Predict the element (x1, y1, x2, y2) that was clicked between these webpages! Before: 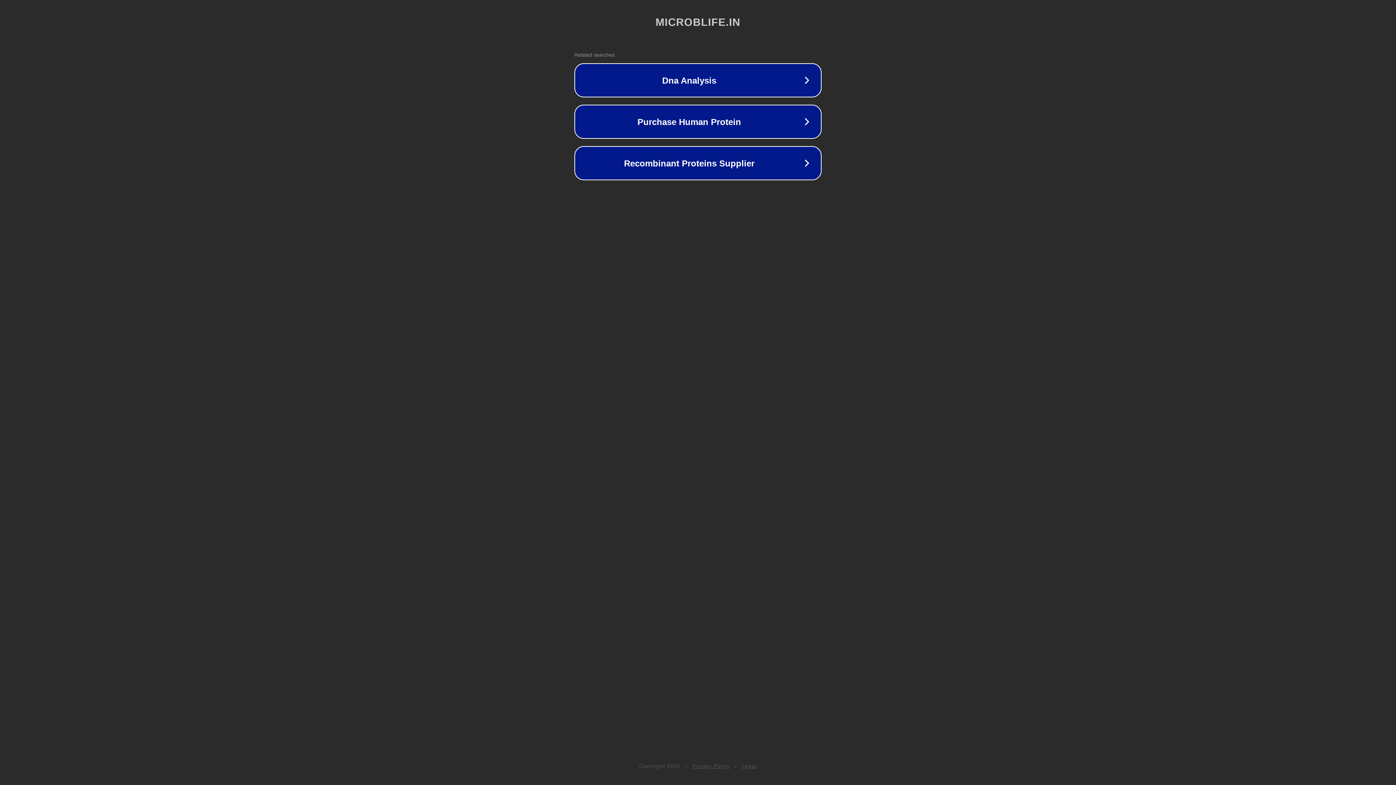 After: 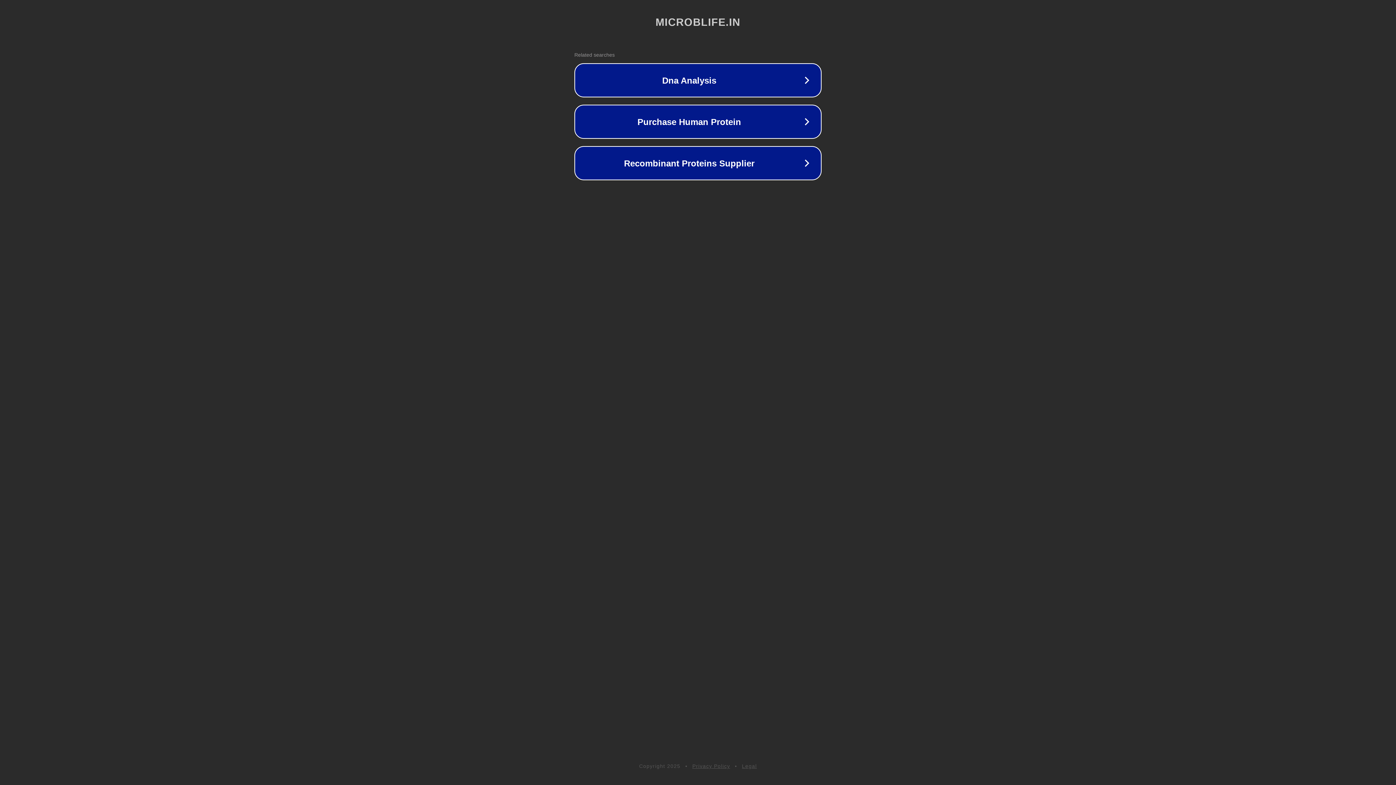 Action: label: Legal bbox: (742, 763, 757, 769)